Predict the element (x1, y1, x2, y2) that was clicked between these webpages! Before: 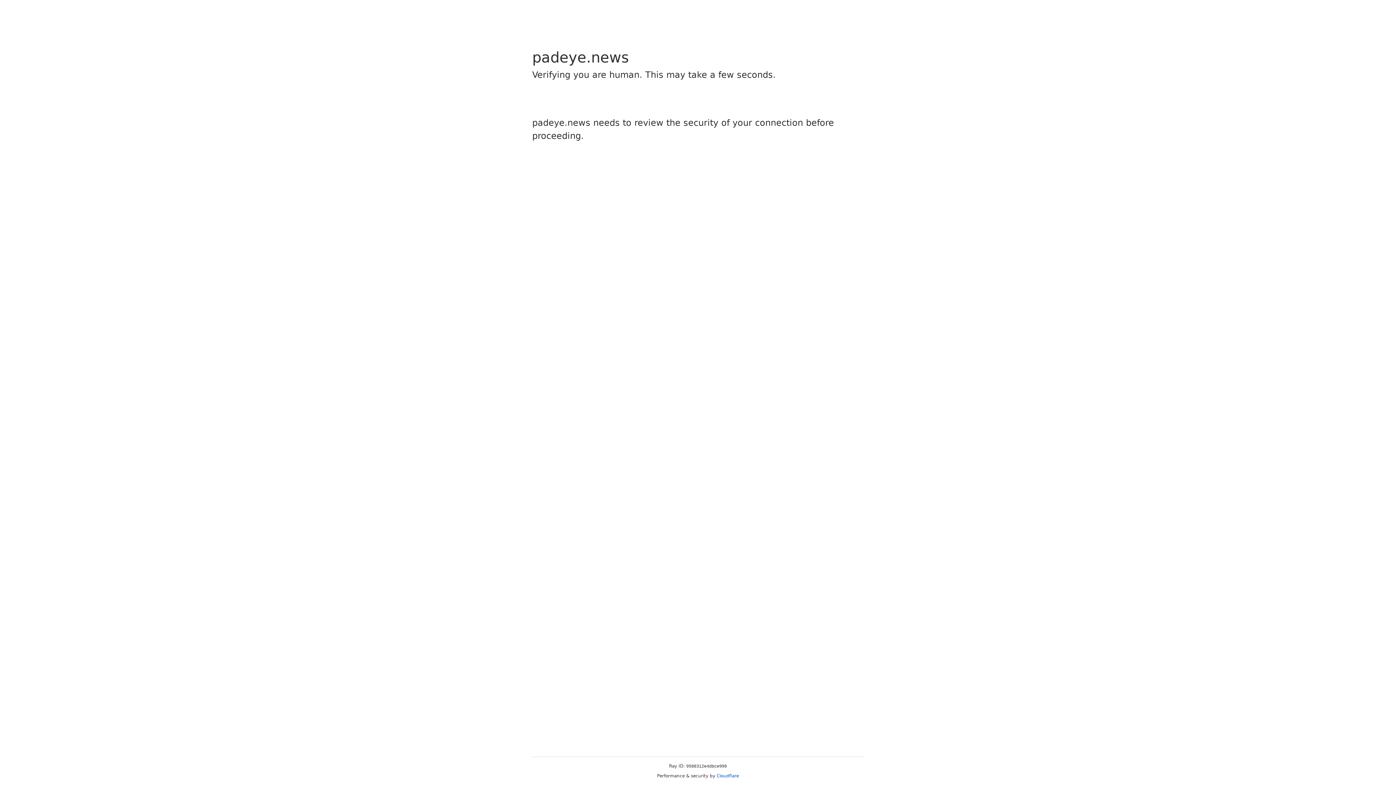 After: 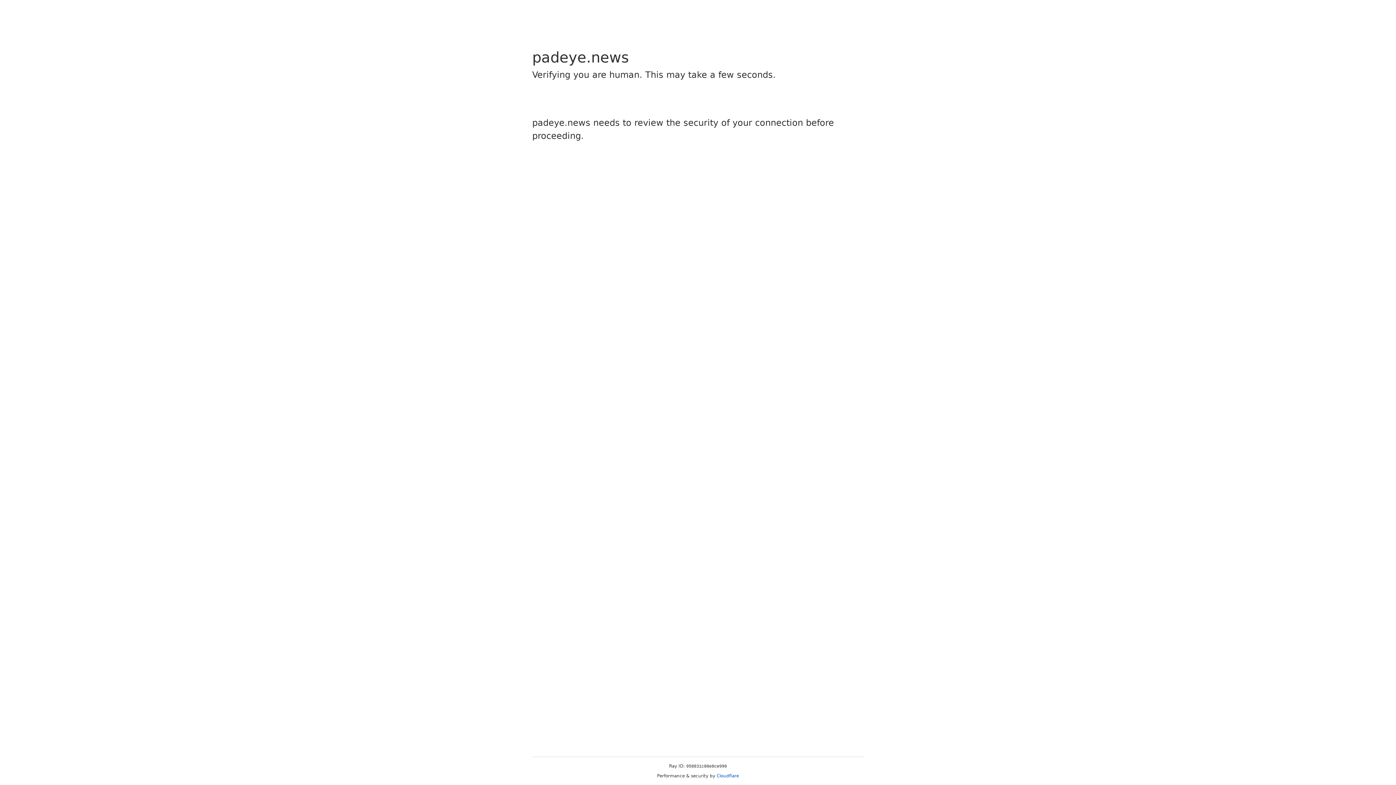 Action: bbox: (716, 773, 739, 778) label: Cloudflare